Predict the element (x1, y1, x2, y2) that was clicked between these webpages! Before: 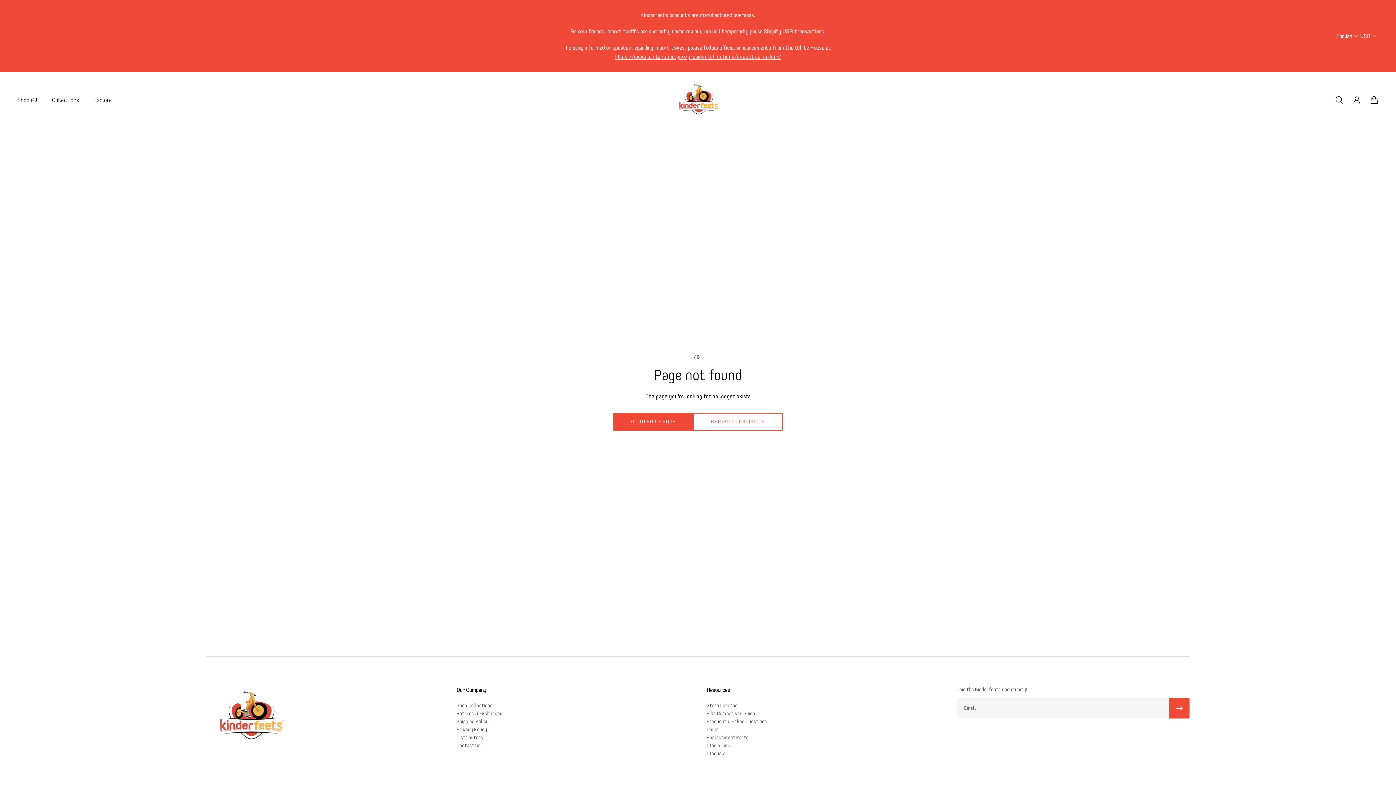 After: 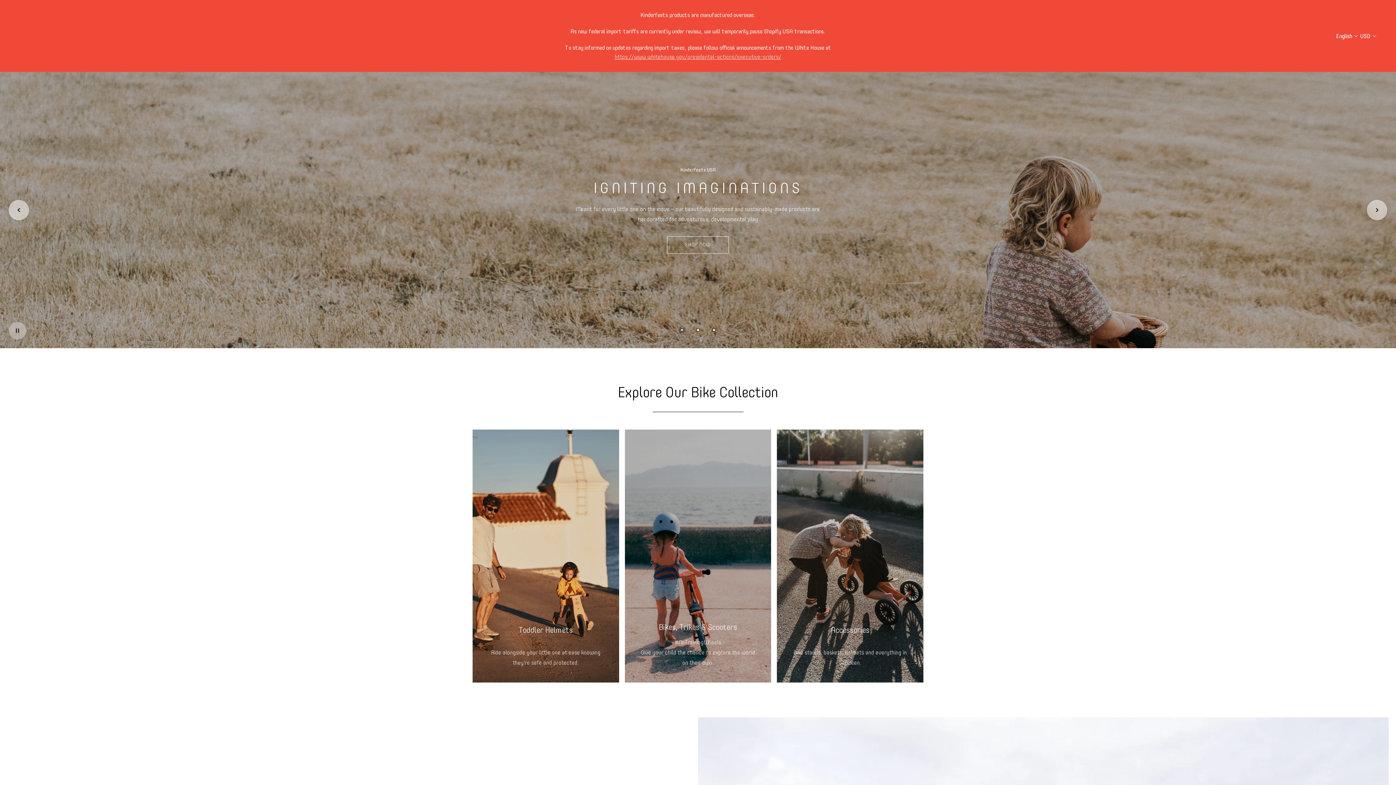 Action: bbox: (670, 72, 725, 128) label: Logo